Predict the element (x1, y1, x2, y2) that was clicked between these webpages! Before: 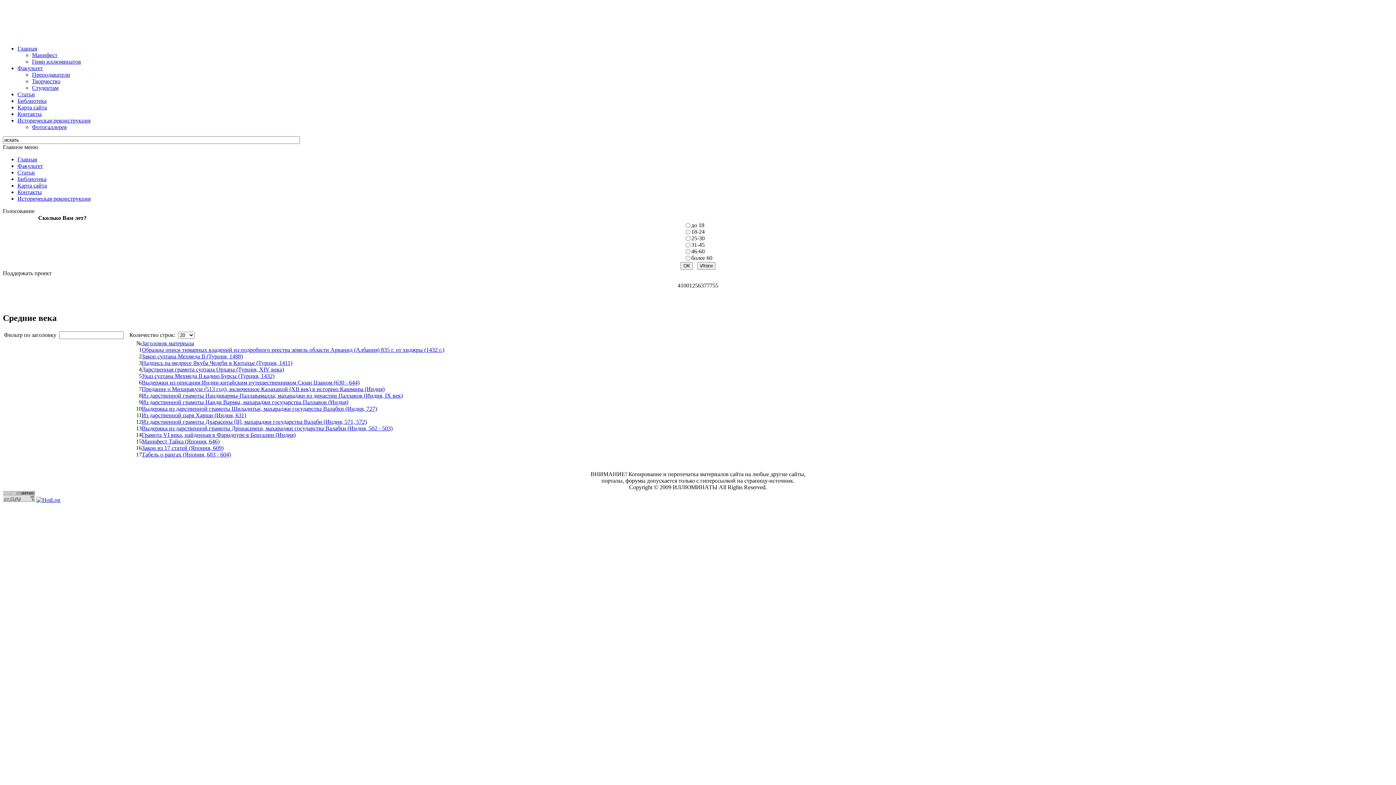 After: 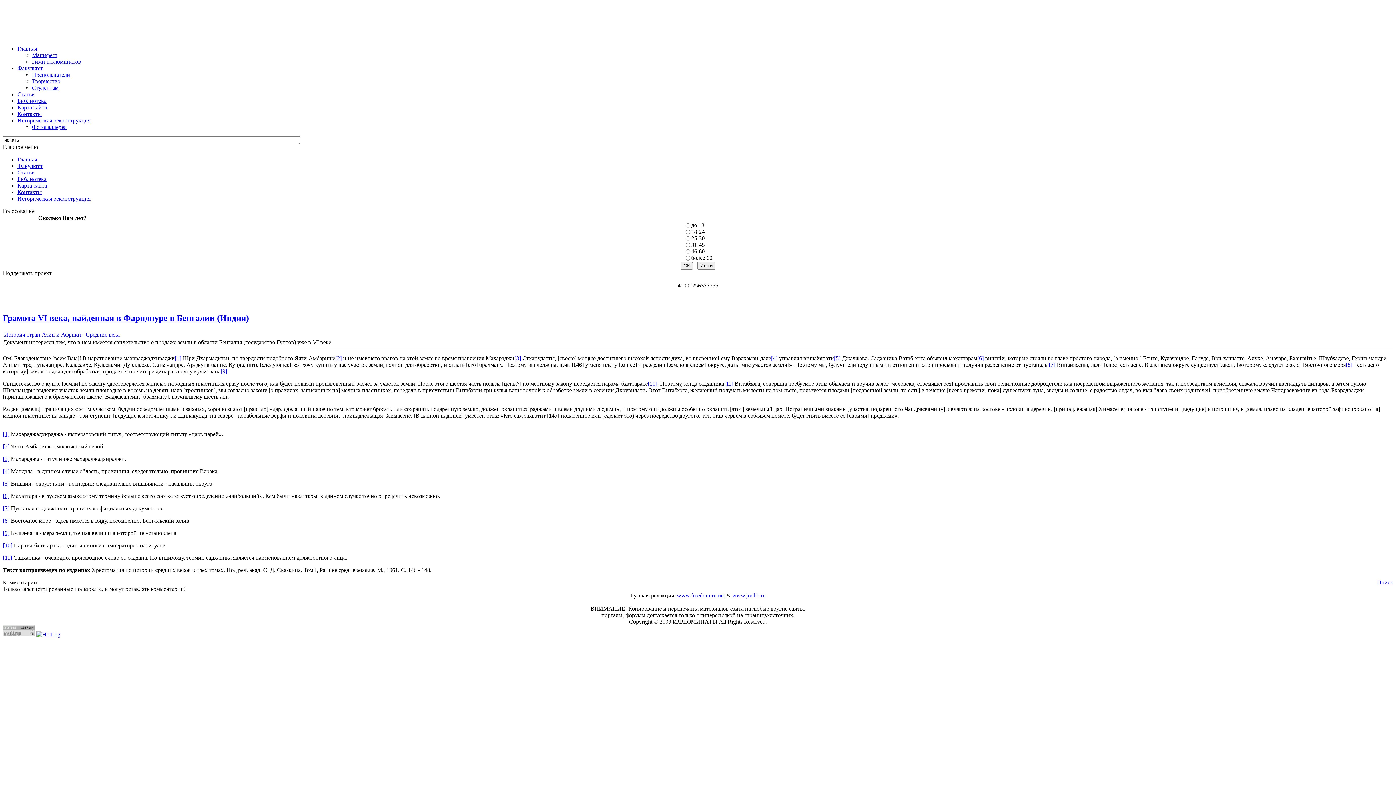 Action: bbox: (141, 431, 295, 438) label: Грамота VI века, найденная в Фаридпуре в Бенгалии (Индия)